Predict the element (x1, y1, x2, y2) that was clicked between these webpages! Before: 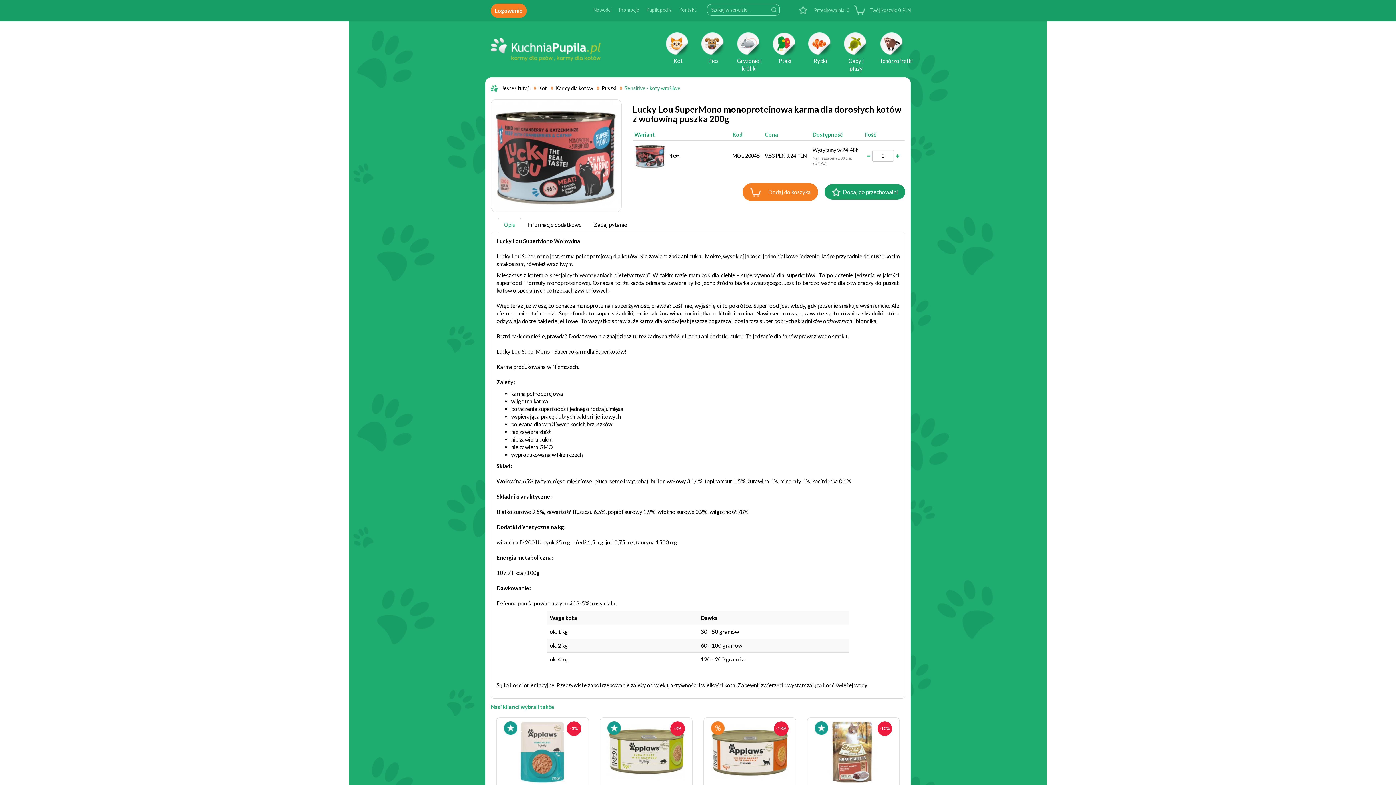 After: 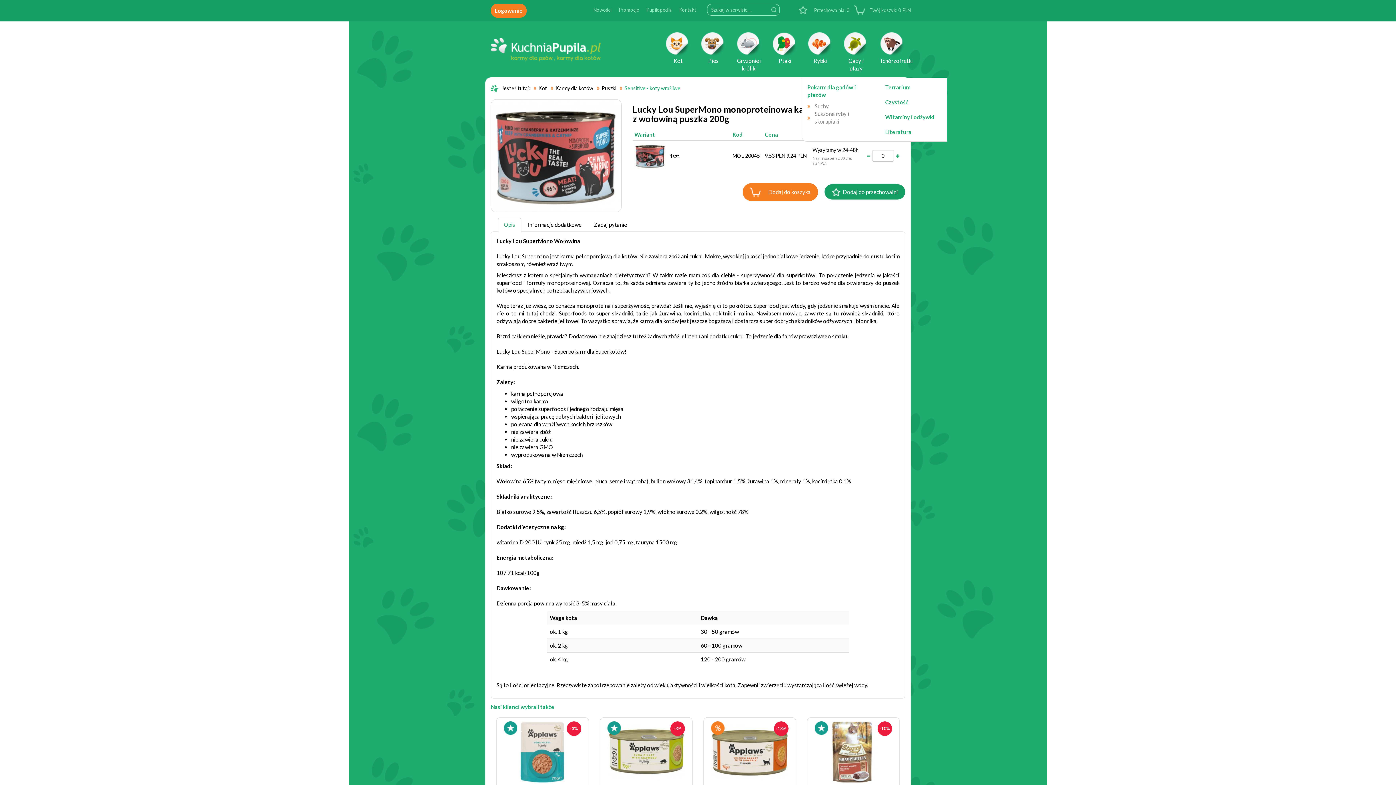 Action: label: Gady i płazy bbox: (838, 26, 874, 77)